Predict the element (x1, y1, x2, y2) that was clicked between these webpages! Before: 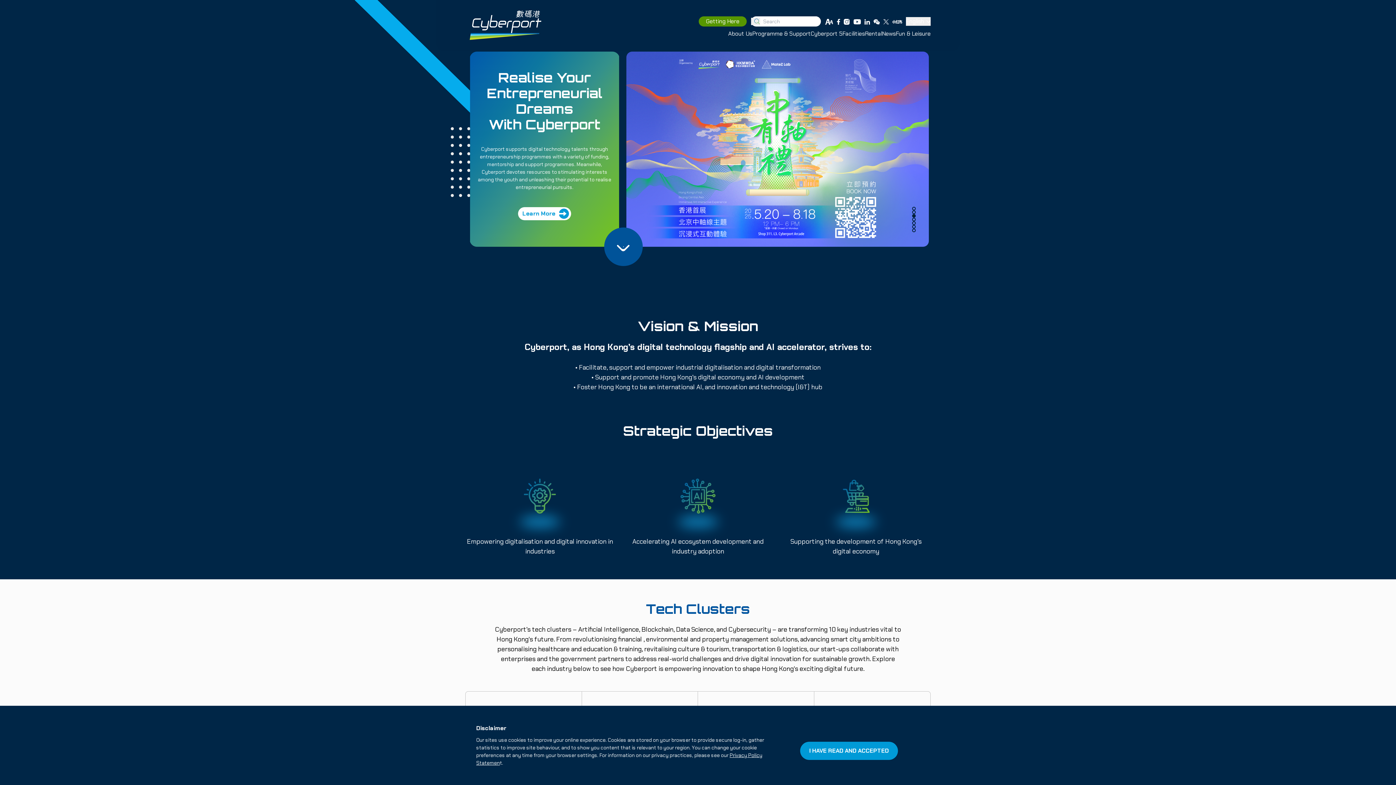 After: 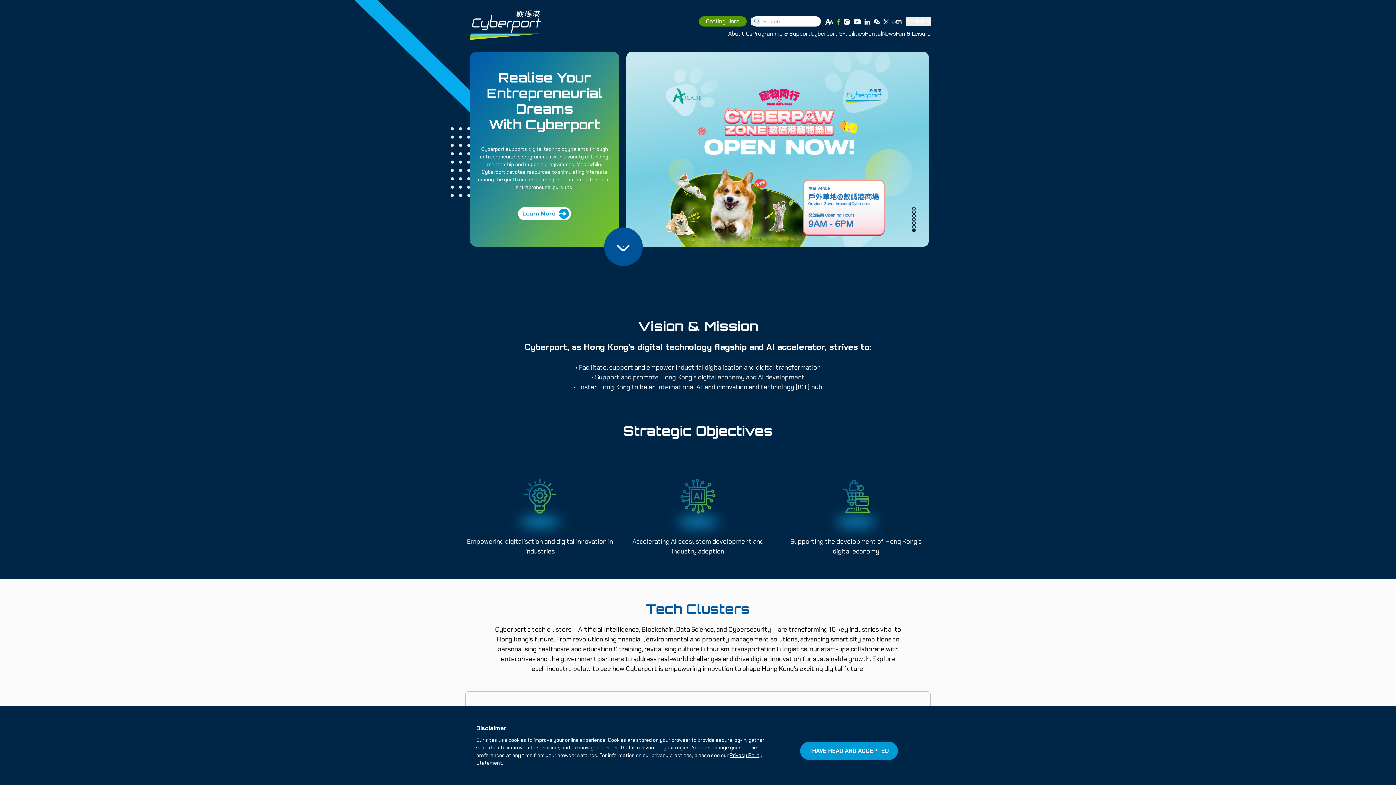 Action: bbox: (837, 17, 840, 25)